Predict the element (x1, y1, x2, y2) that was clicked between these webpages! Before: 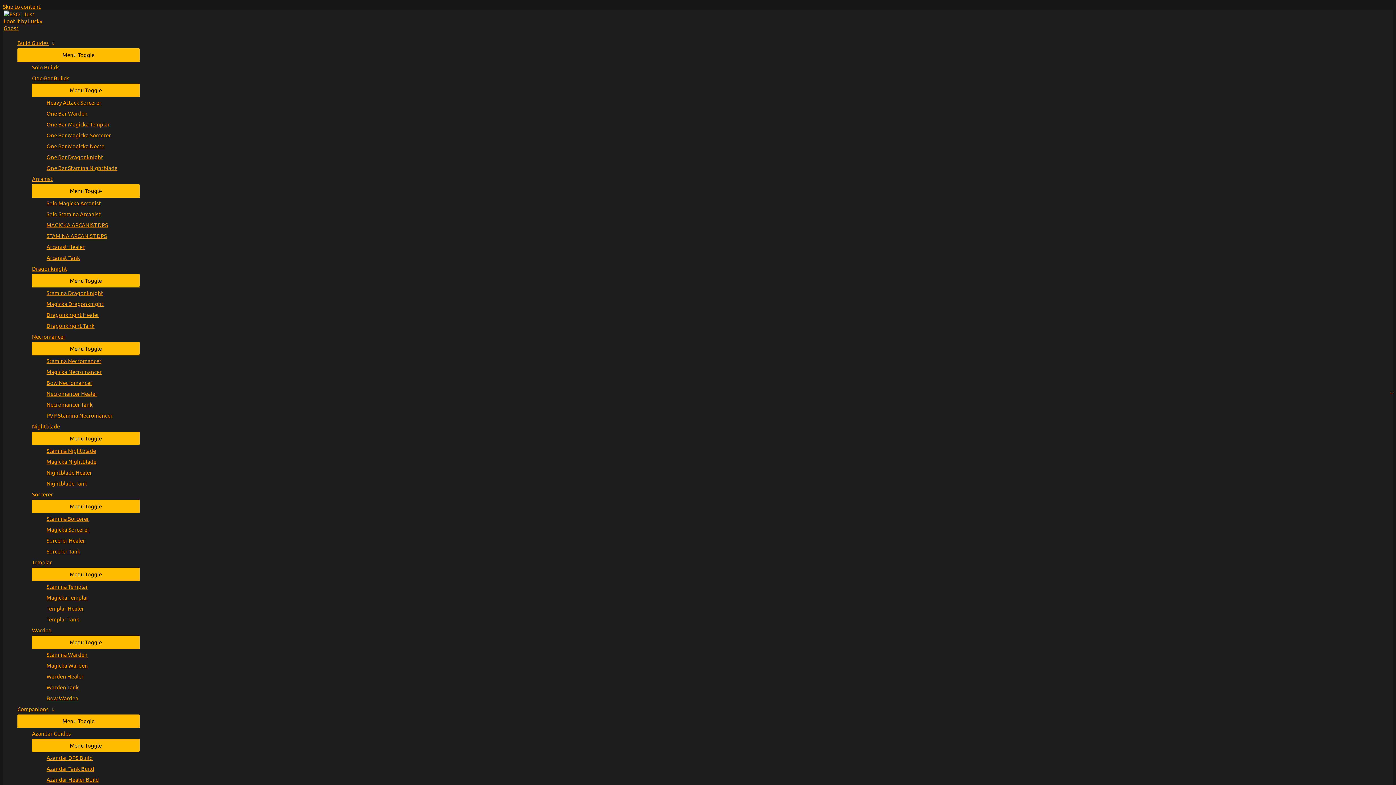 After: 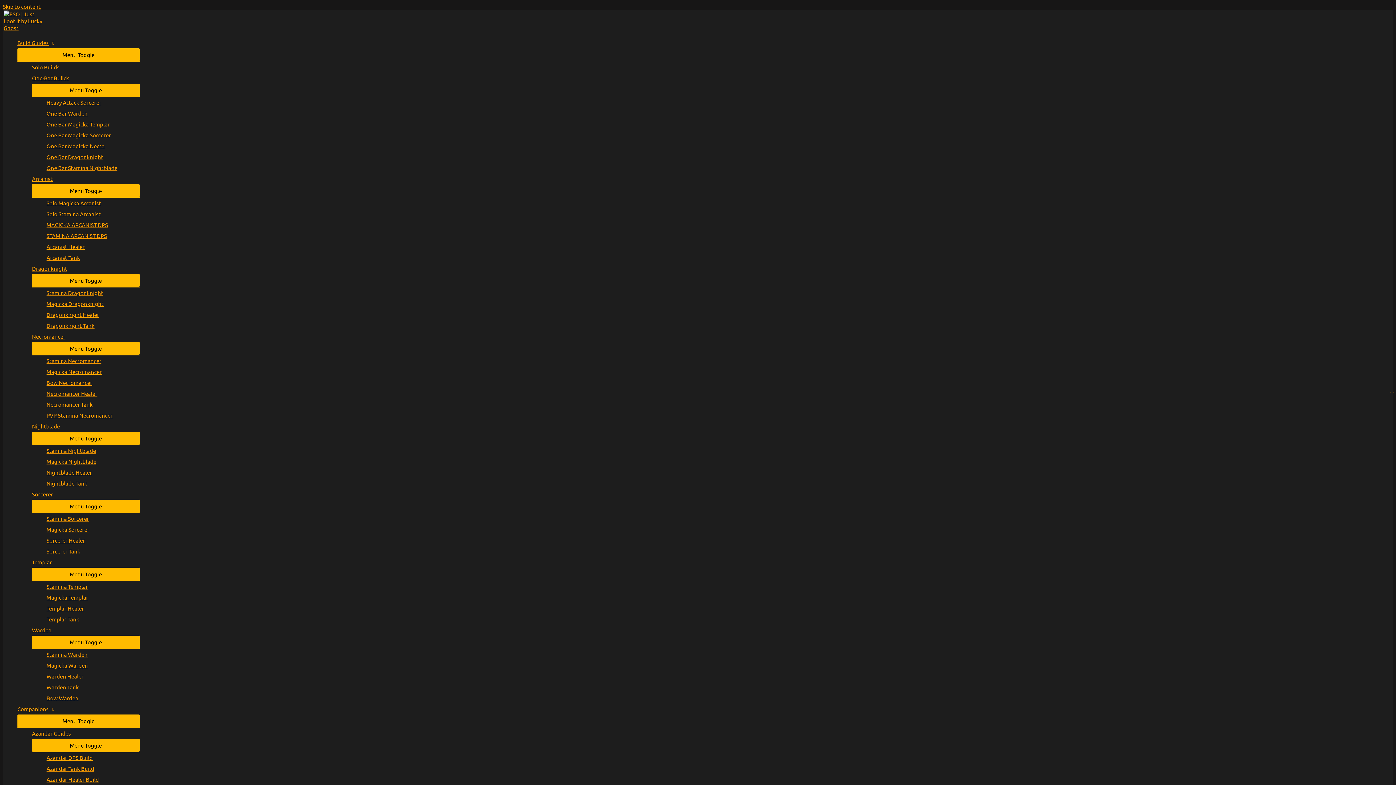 Action: label: Azandar DPS Build bbox: (46, 752, 139, 763)